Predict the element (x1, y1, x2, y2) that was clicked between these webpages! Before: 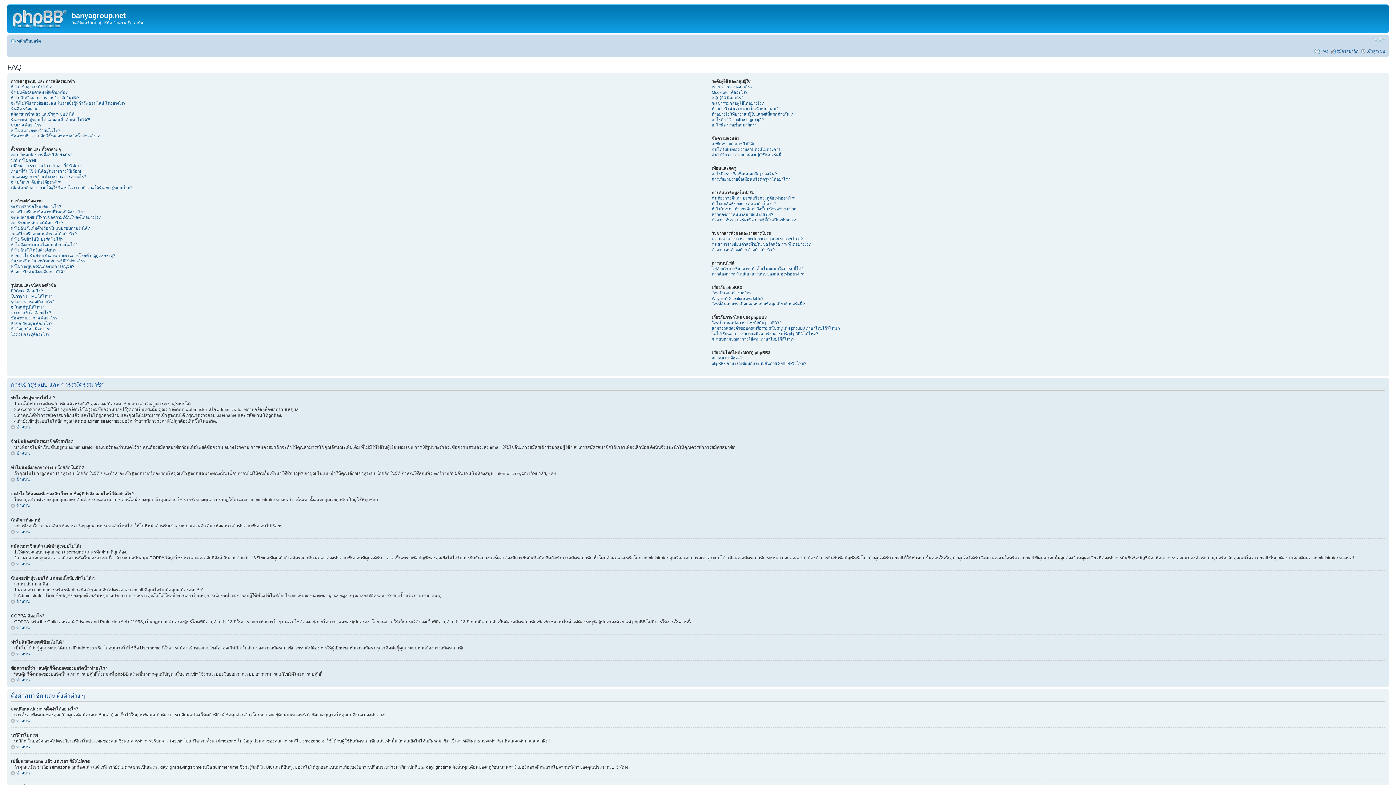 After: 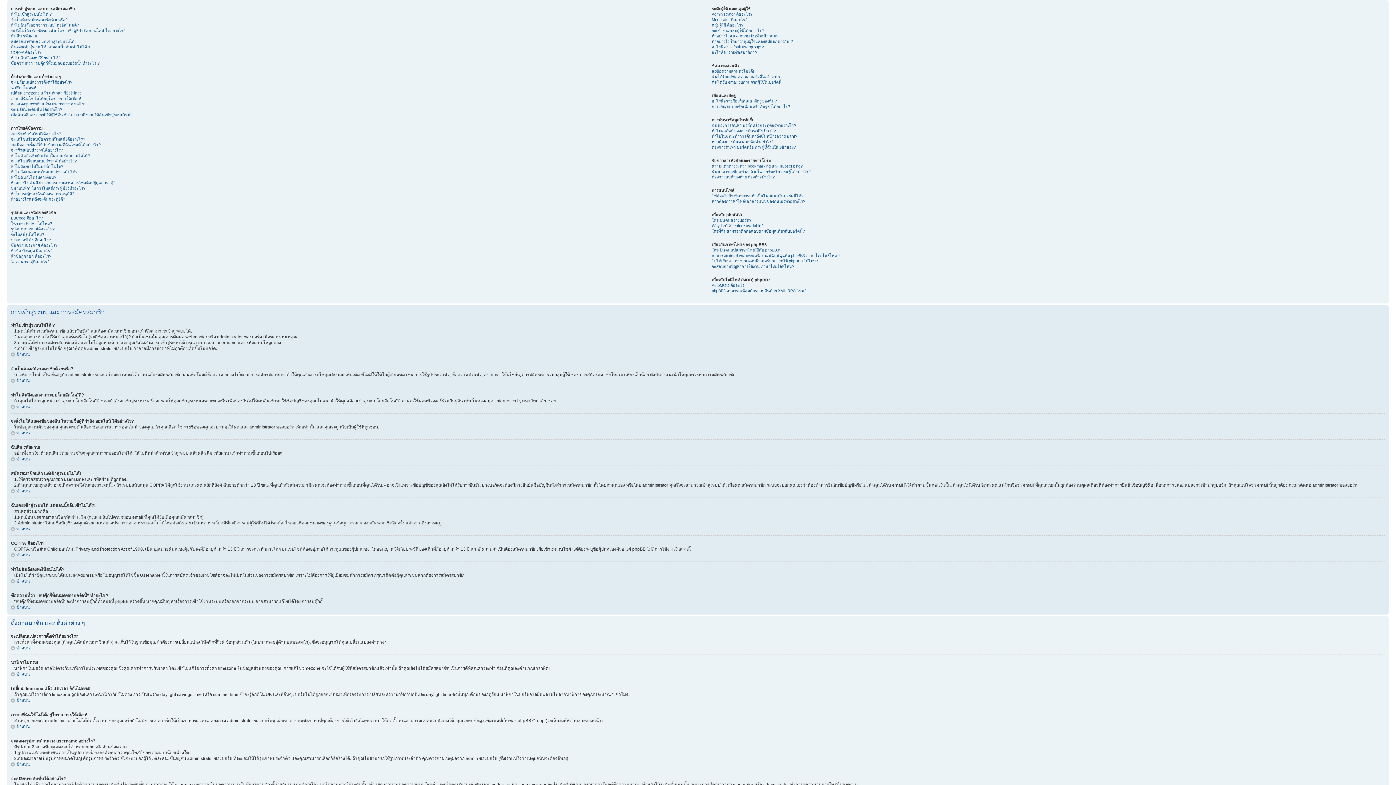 Action: label: ข้างบน bbox: (10, 677, 29, 682)